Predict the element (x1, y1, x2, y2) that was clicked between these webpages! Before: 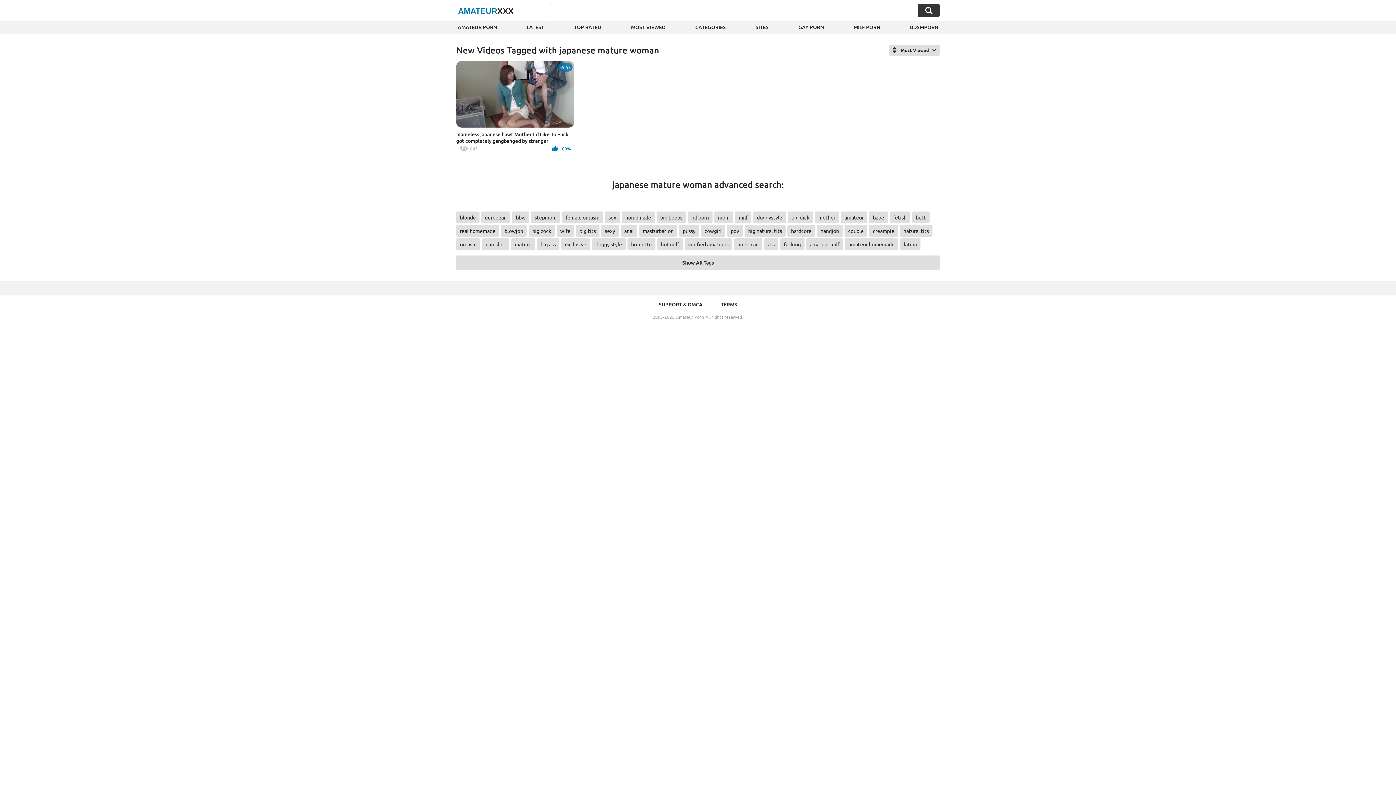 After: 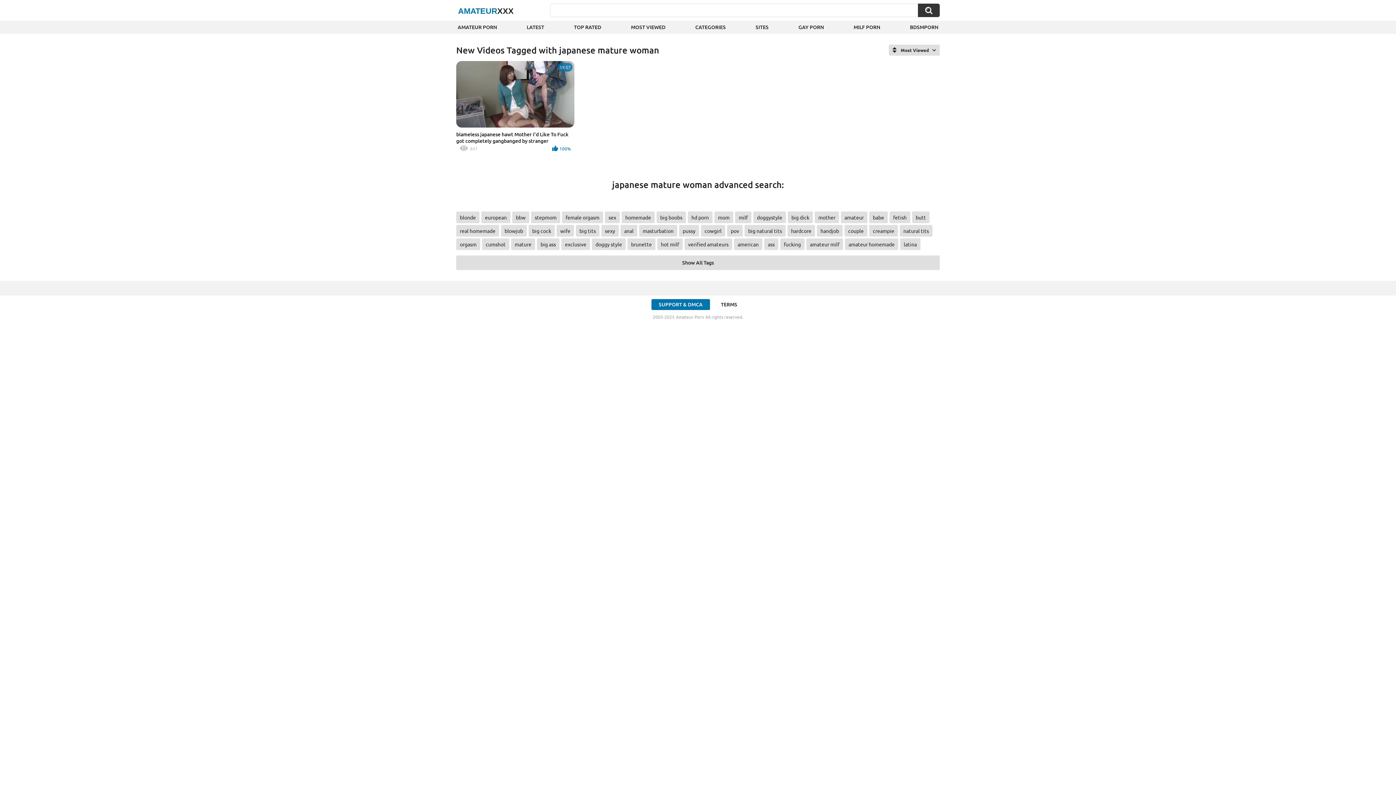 Action: bbox: (651, 299, 710, 310) label: SUPPORT & DMCA